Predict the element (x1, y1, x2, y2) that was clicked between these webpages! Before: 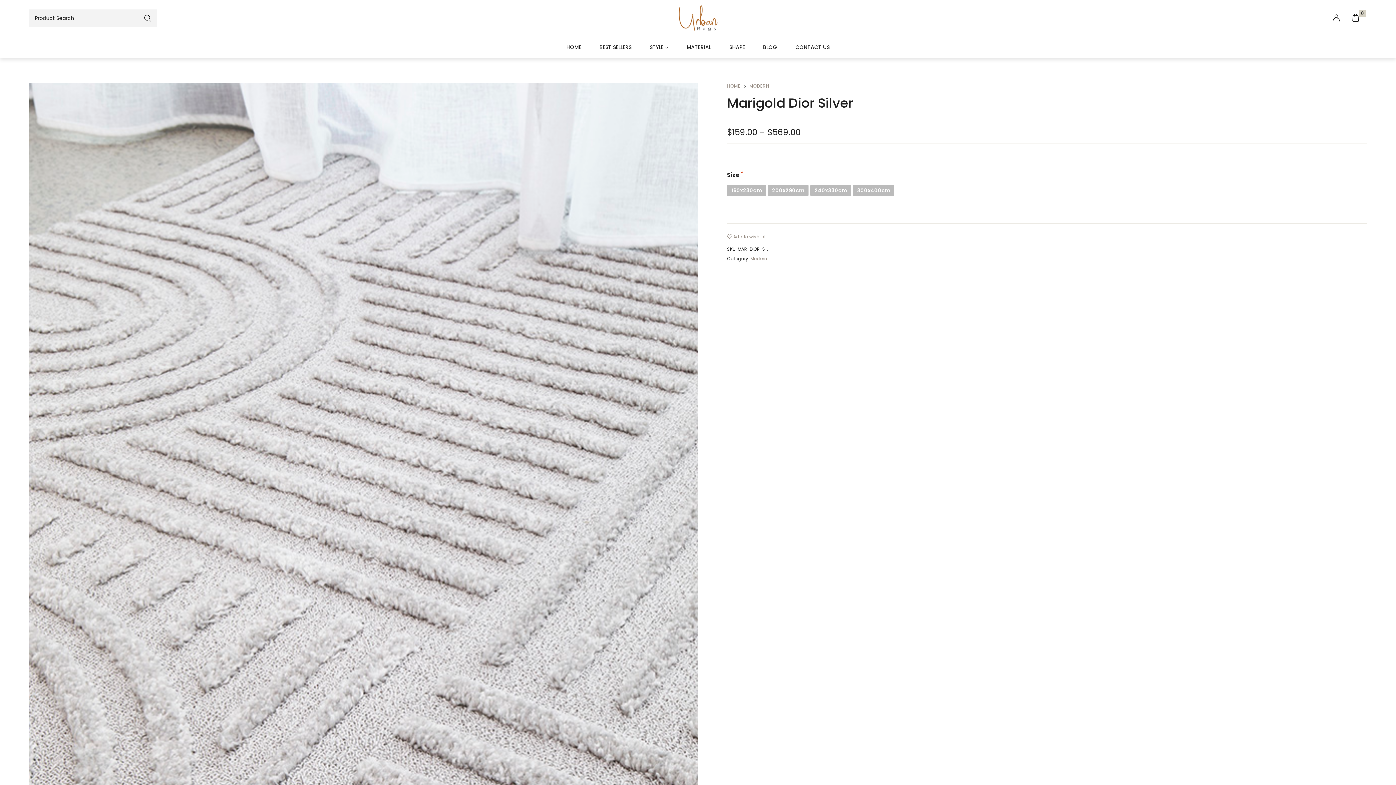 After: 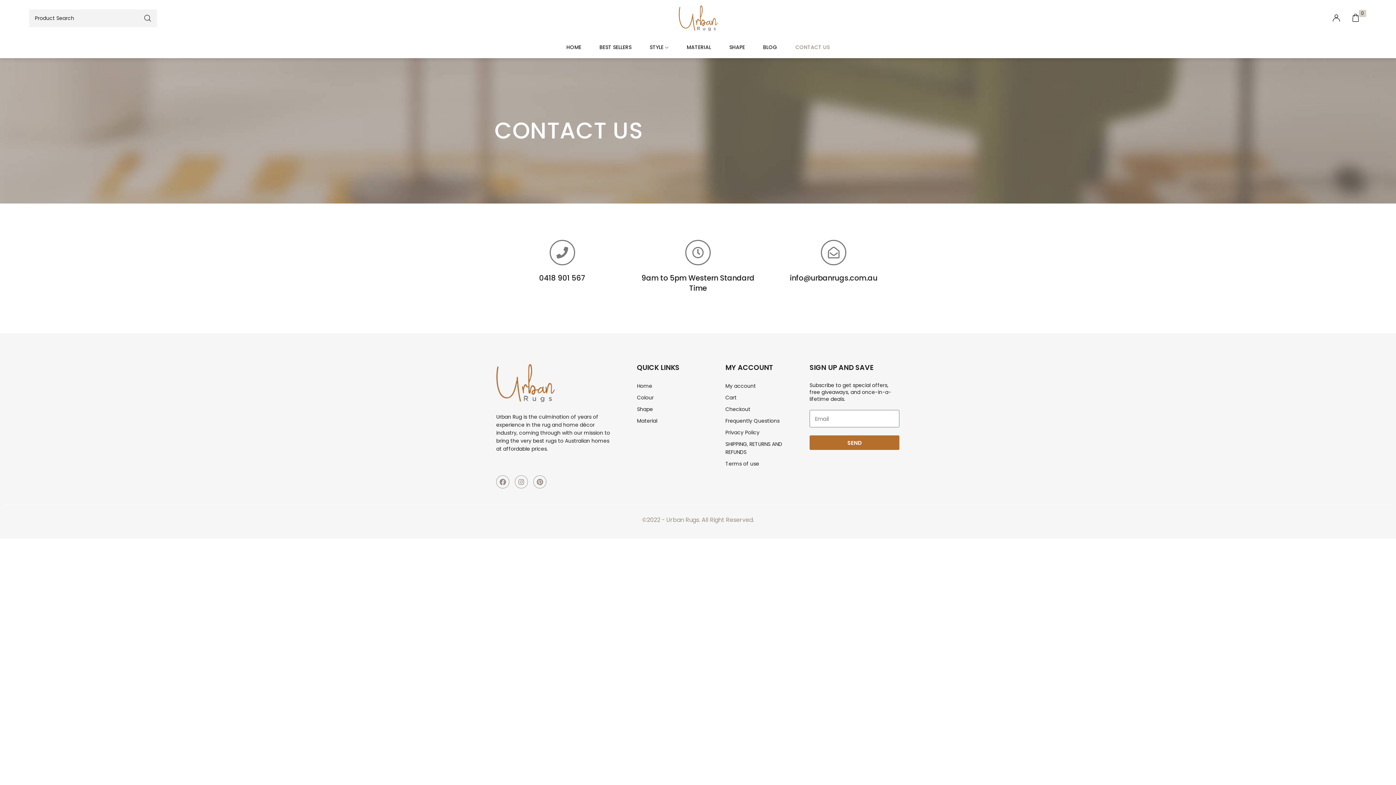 Action: label: CONTACT US bbox: (795, 42, 829, 51)